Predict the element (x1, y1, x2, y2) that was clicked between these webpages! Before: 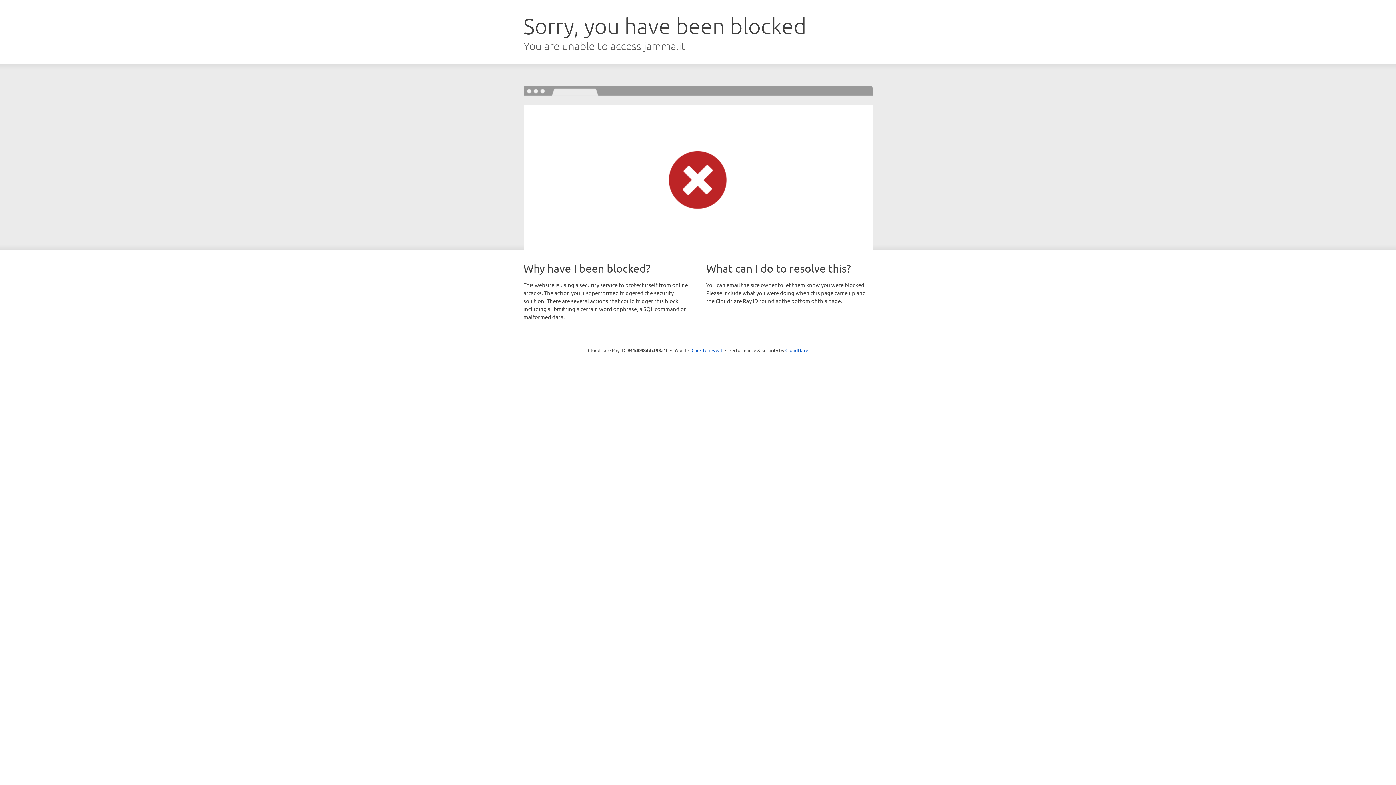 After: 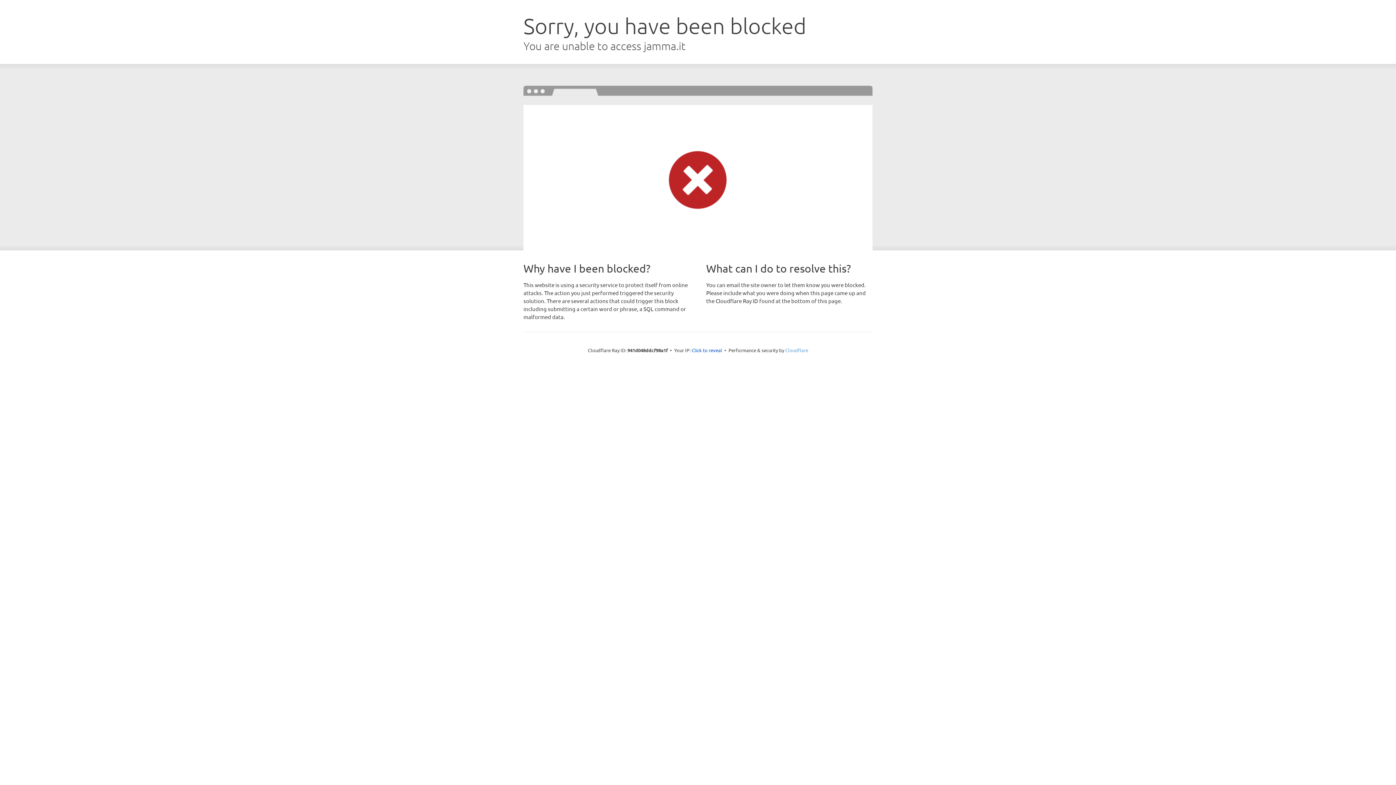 Action: bbox: (785, 347, 808, 353) label: Cloudflare